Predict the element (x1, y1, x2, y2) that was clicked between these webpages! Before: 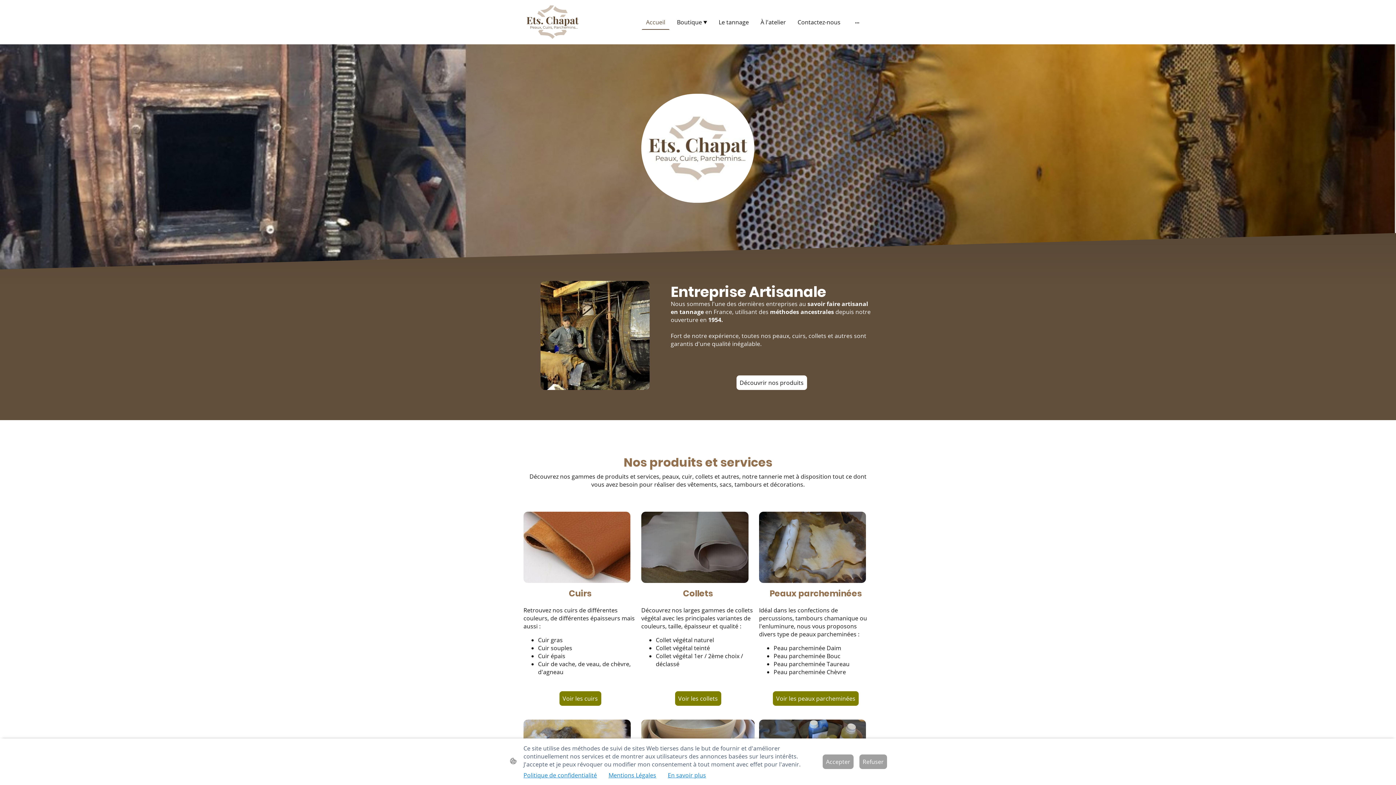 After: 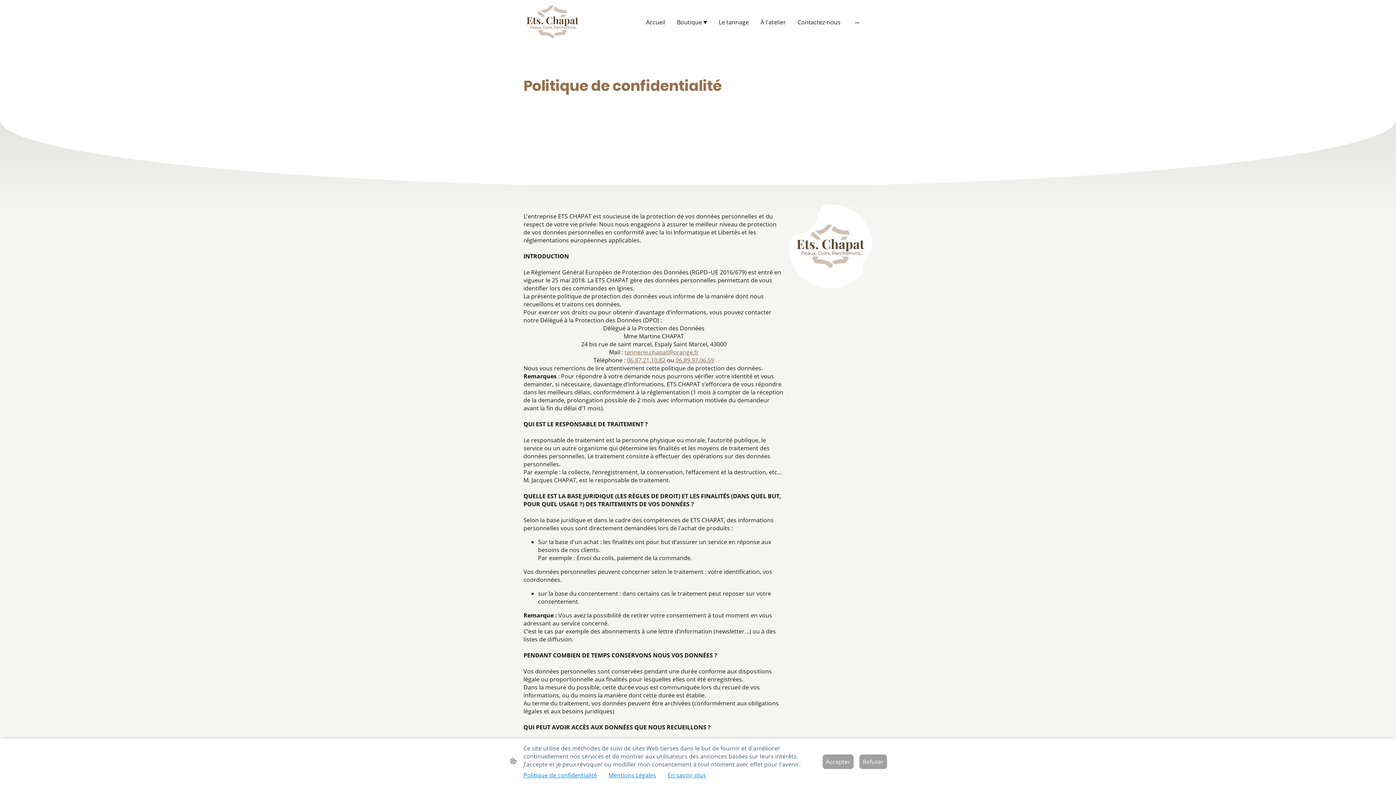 Action: bbox: (523, 771, 597, 779) label: Politique de confidentialité